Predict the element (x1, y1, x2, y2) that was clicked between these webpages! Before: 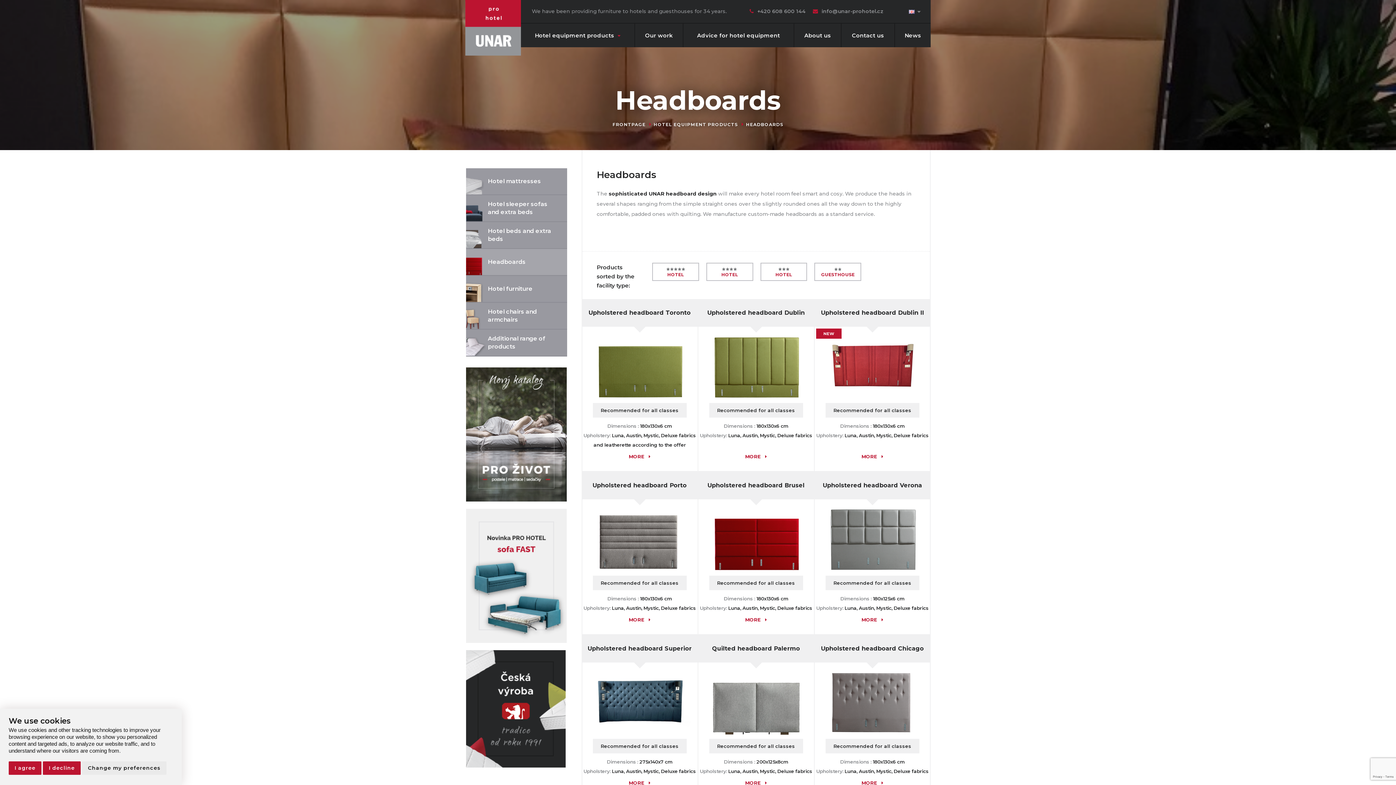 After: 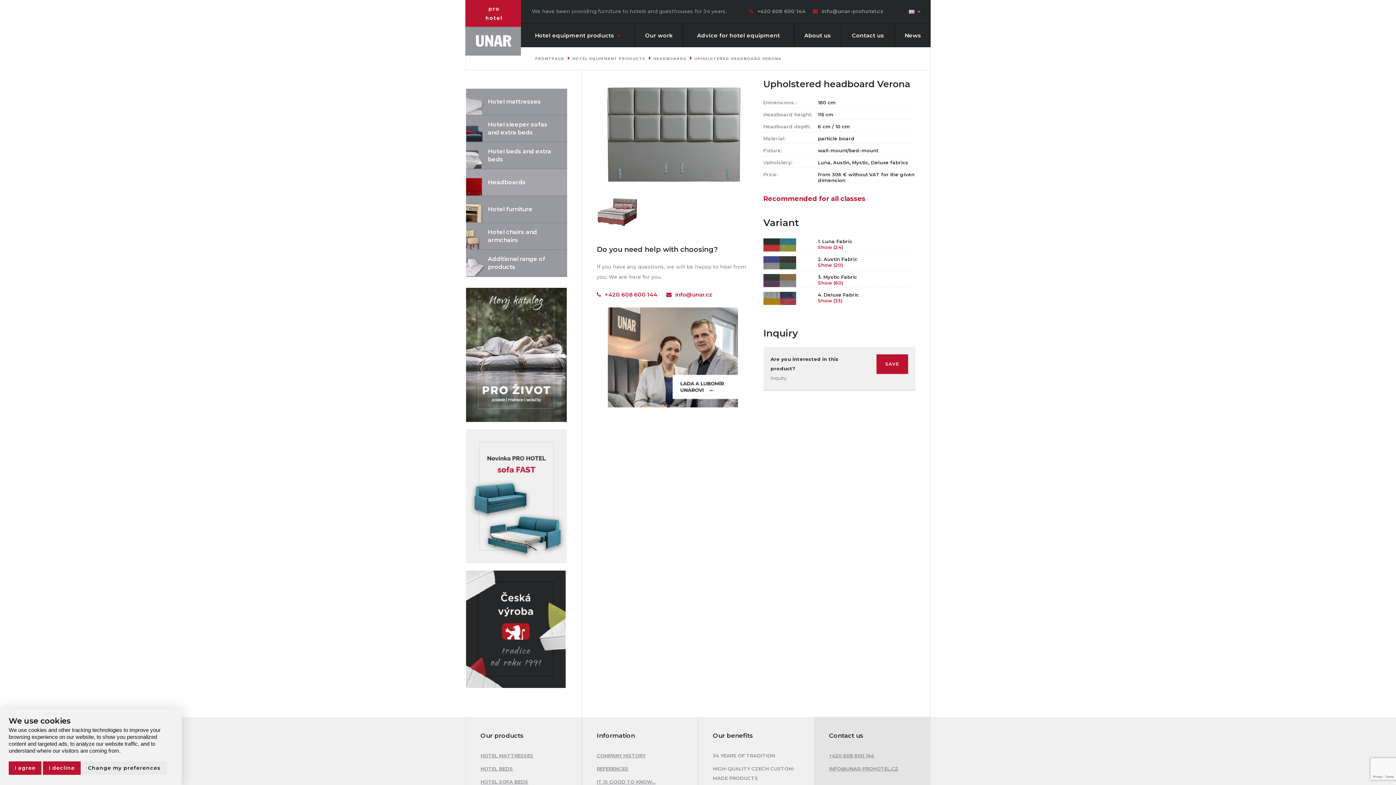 Action: bbox: (861, 616, 883, 623) label: MORE 